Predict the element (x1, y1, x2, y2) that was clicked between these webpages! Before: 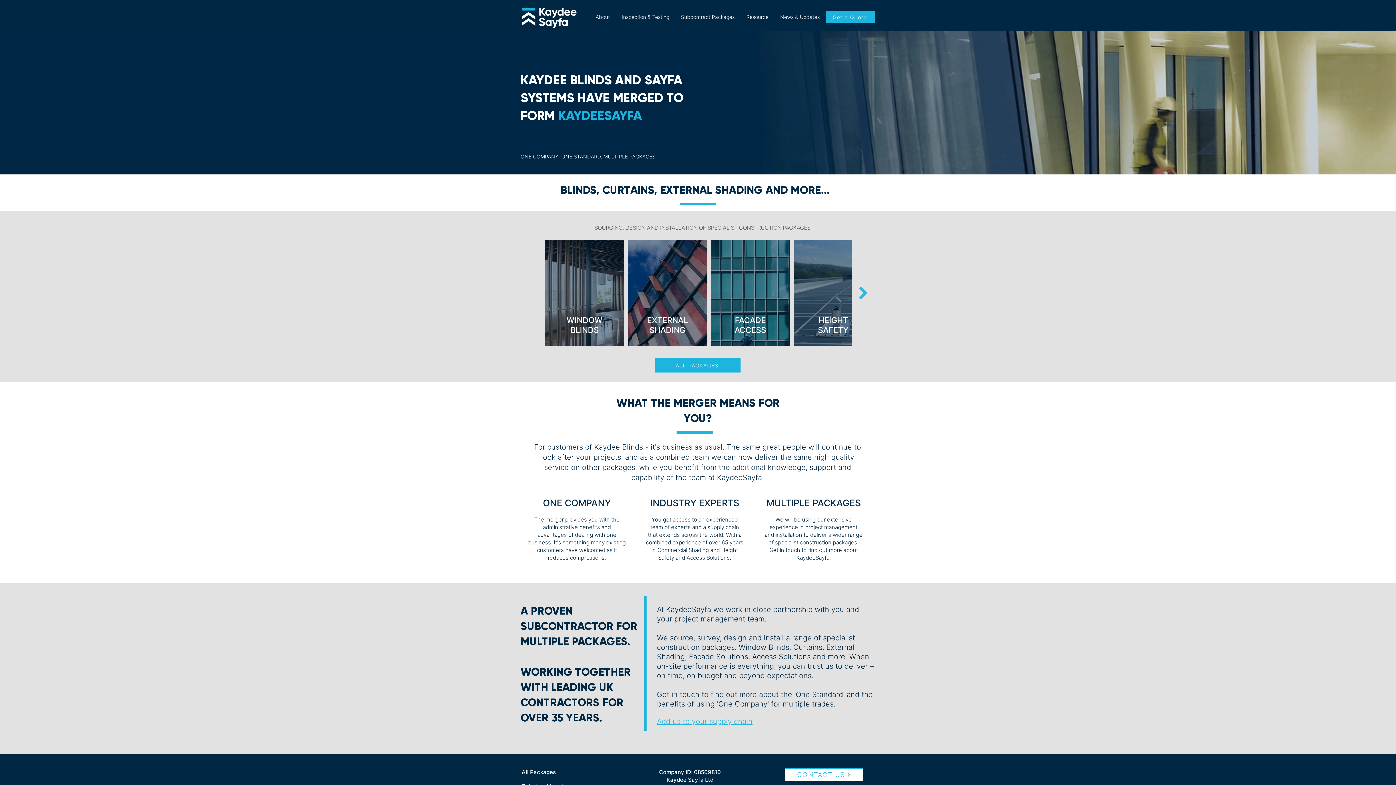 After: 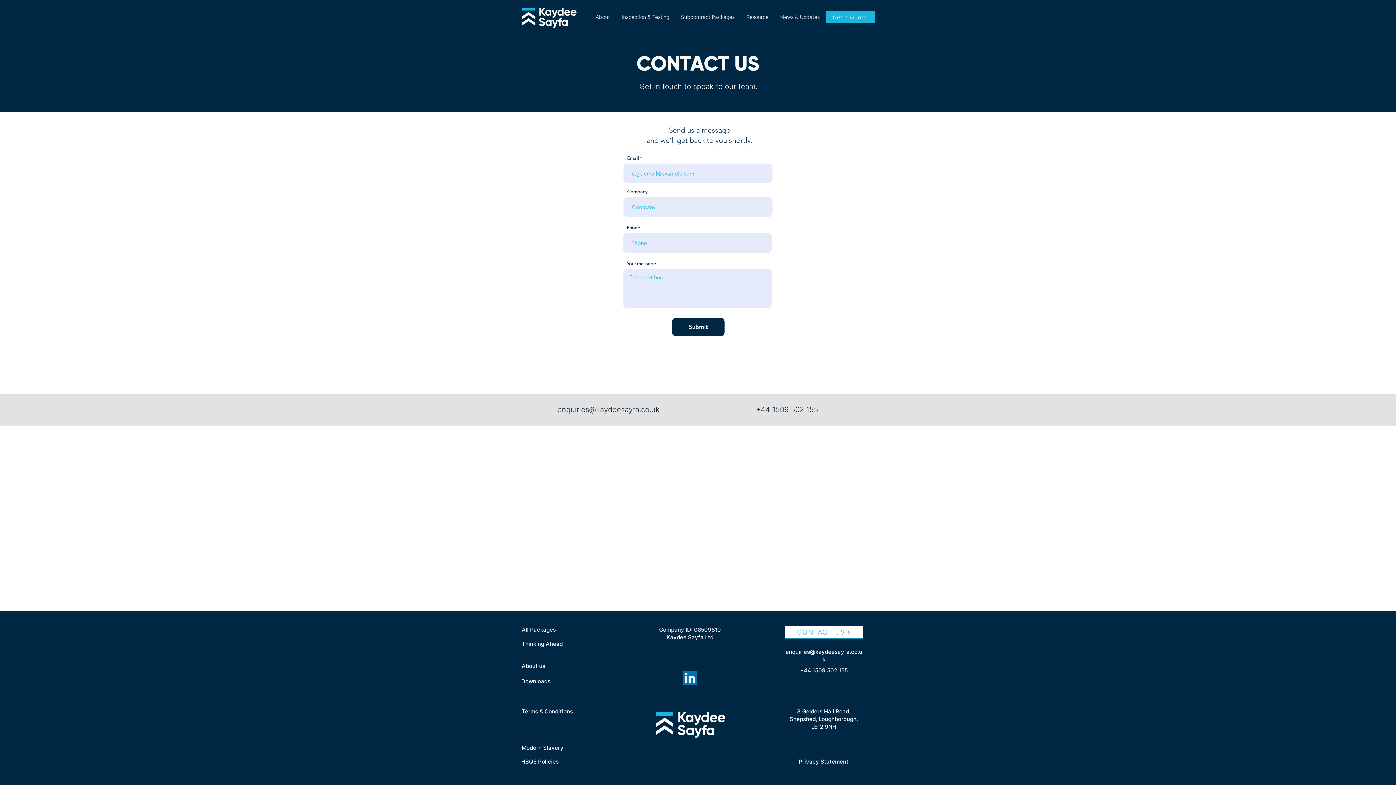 Action: bbox: (785, 768, 863, 781) label: CONTACT US